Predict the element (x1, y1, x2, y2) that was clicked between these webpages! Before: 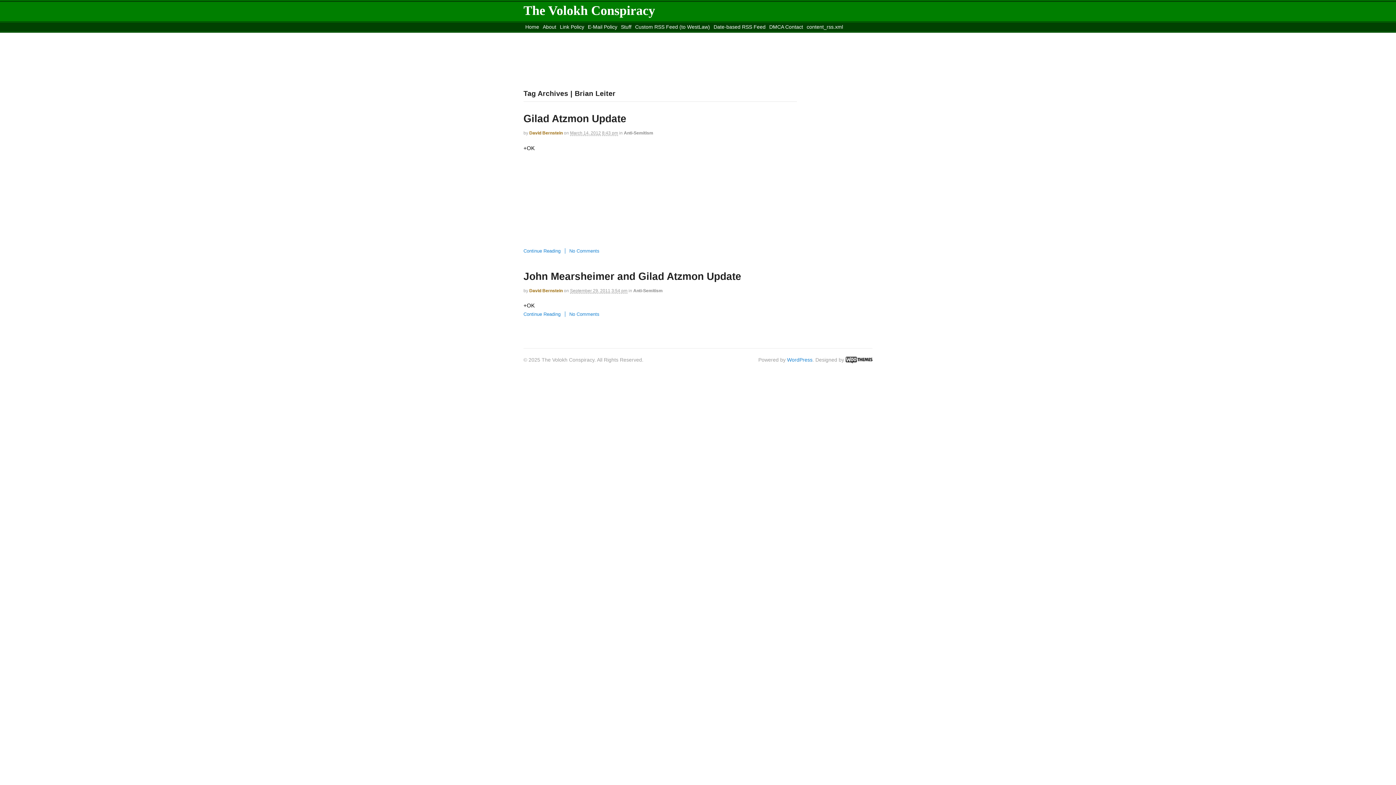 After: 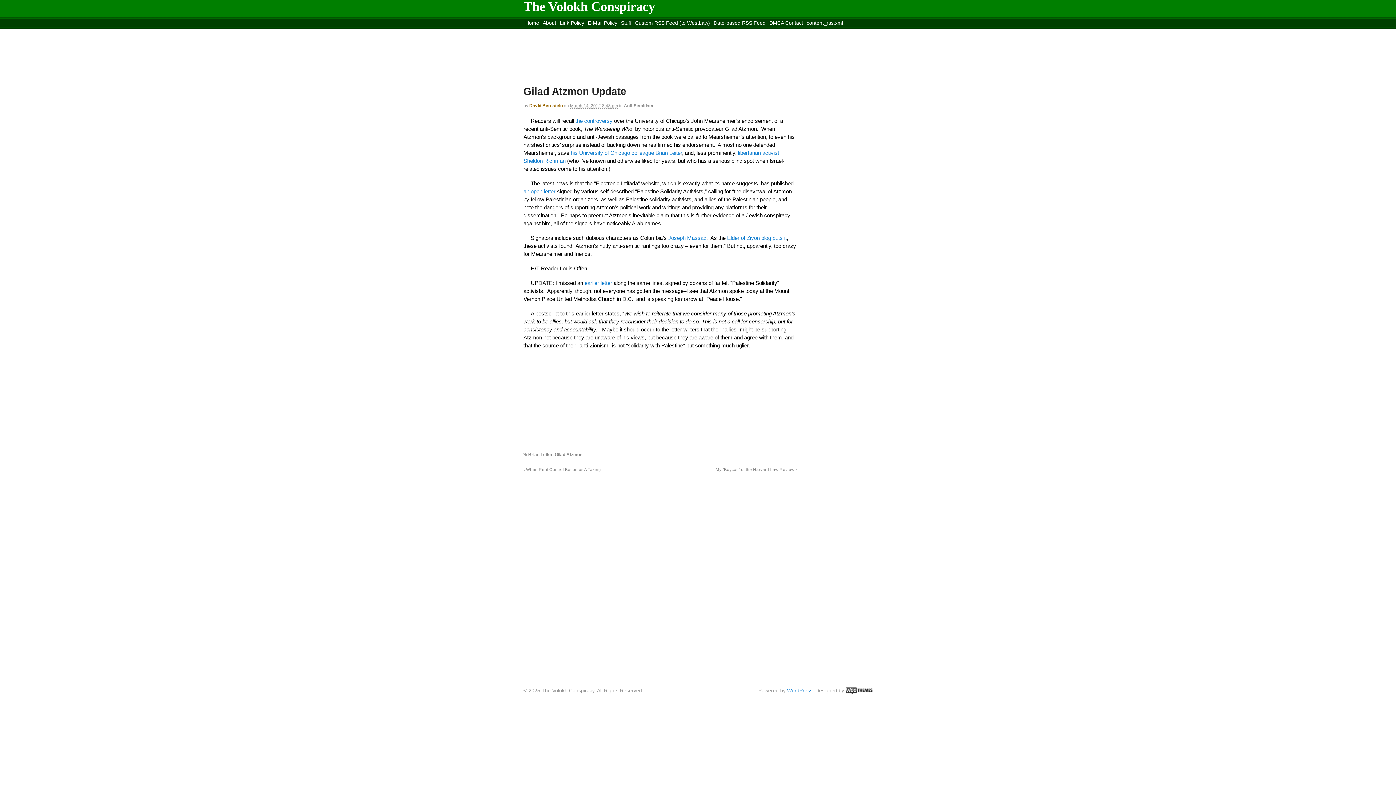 Action: label: No Comments bbox: (569, 248, 599, 253)